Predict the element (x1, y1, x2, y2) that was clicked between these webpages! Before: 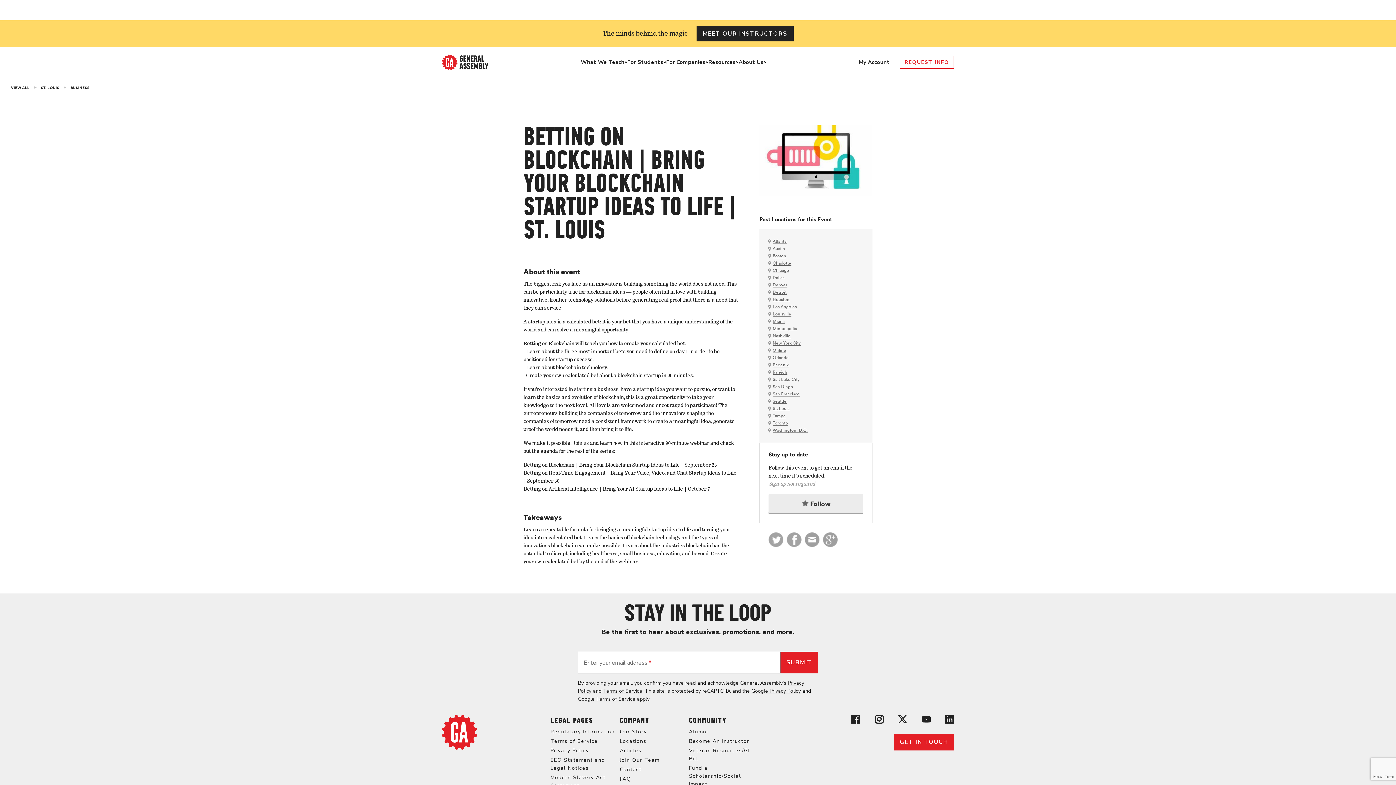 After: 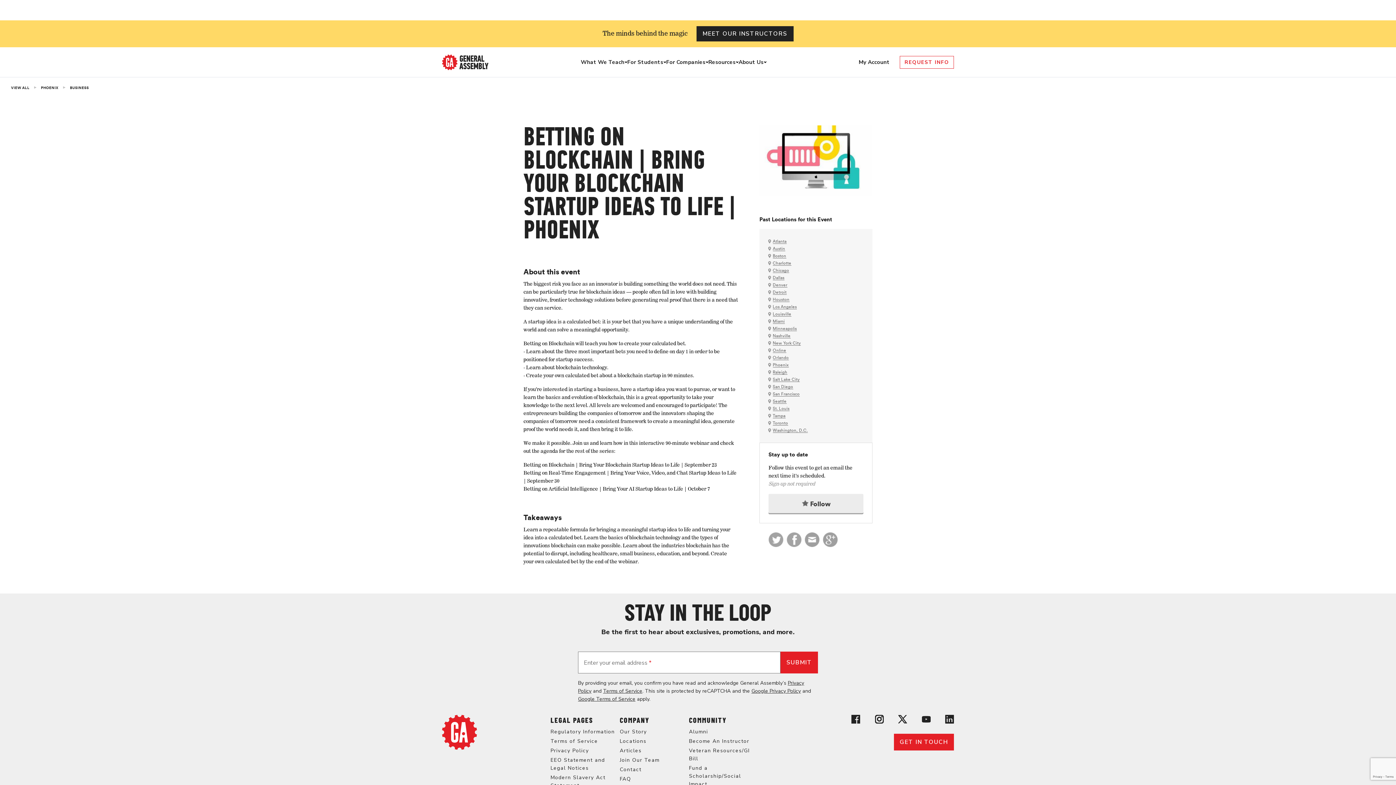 Action: label: Phoenix bbox: (772, 363, 788, 367)